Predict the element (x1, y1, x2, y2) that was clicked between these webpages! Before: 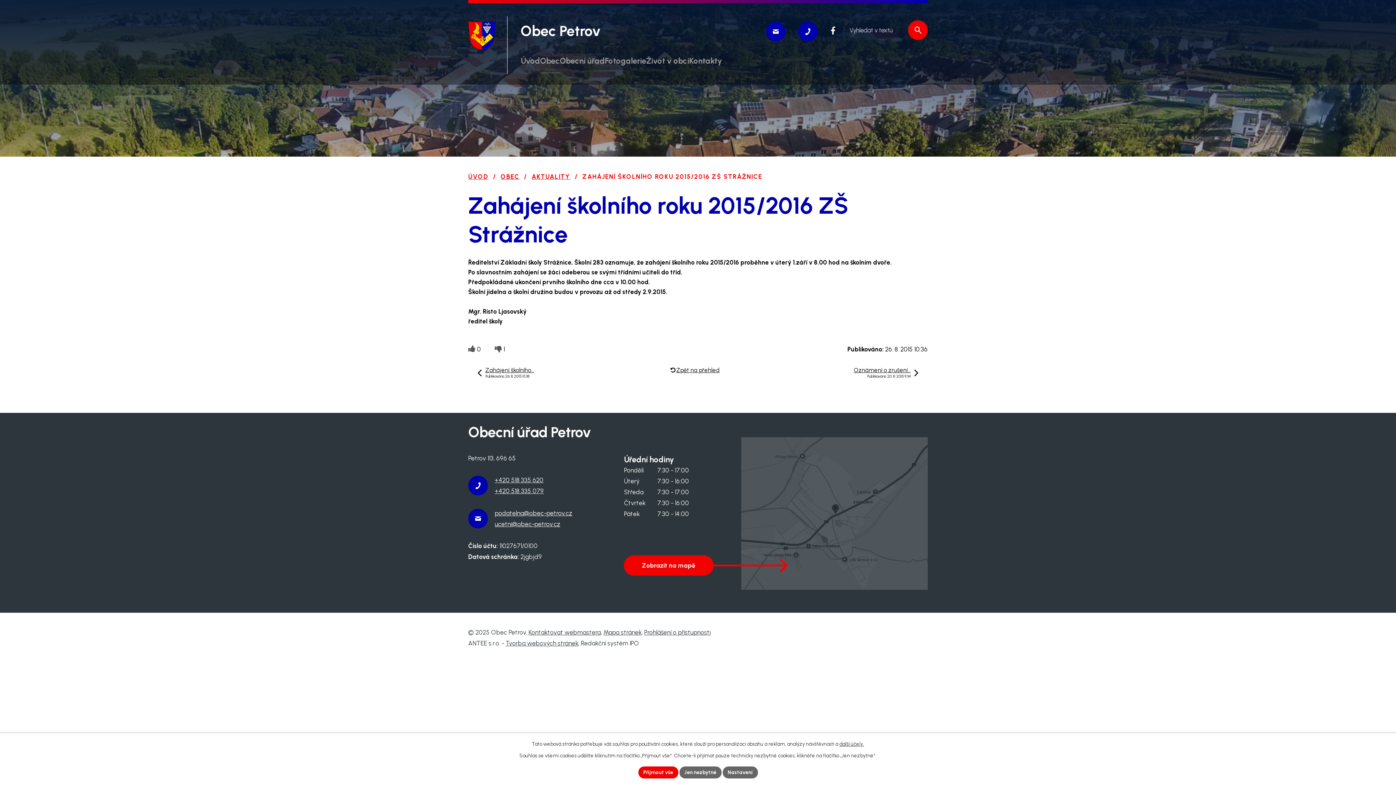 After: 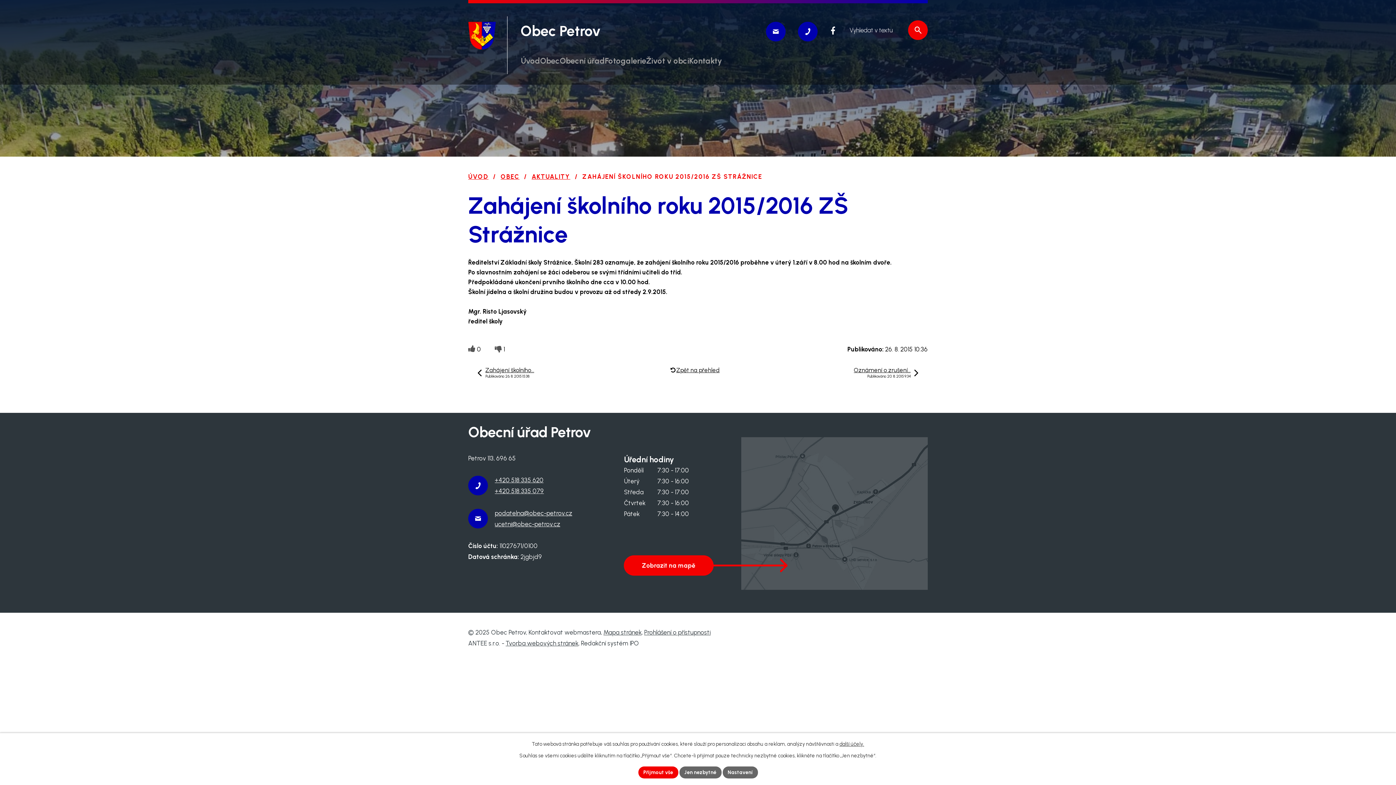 Action: label: Kontaktovat webmastera bbox: (528, 629, 601, 636)